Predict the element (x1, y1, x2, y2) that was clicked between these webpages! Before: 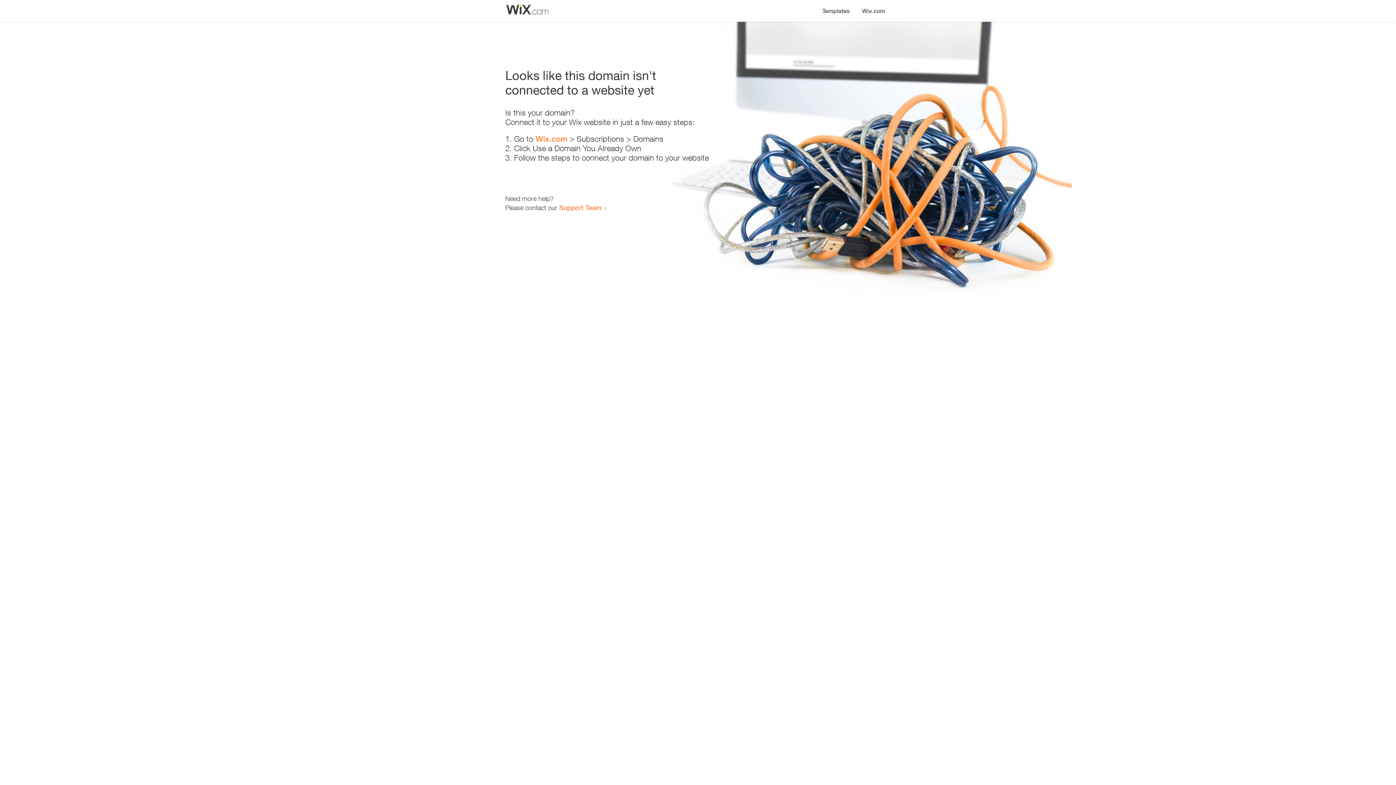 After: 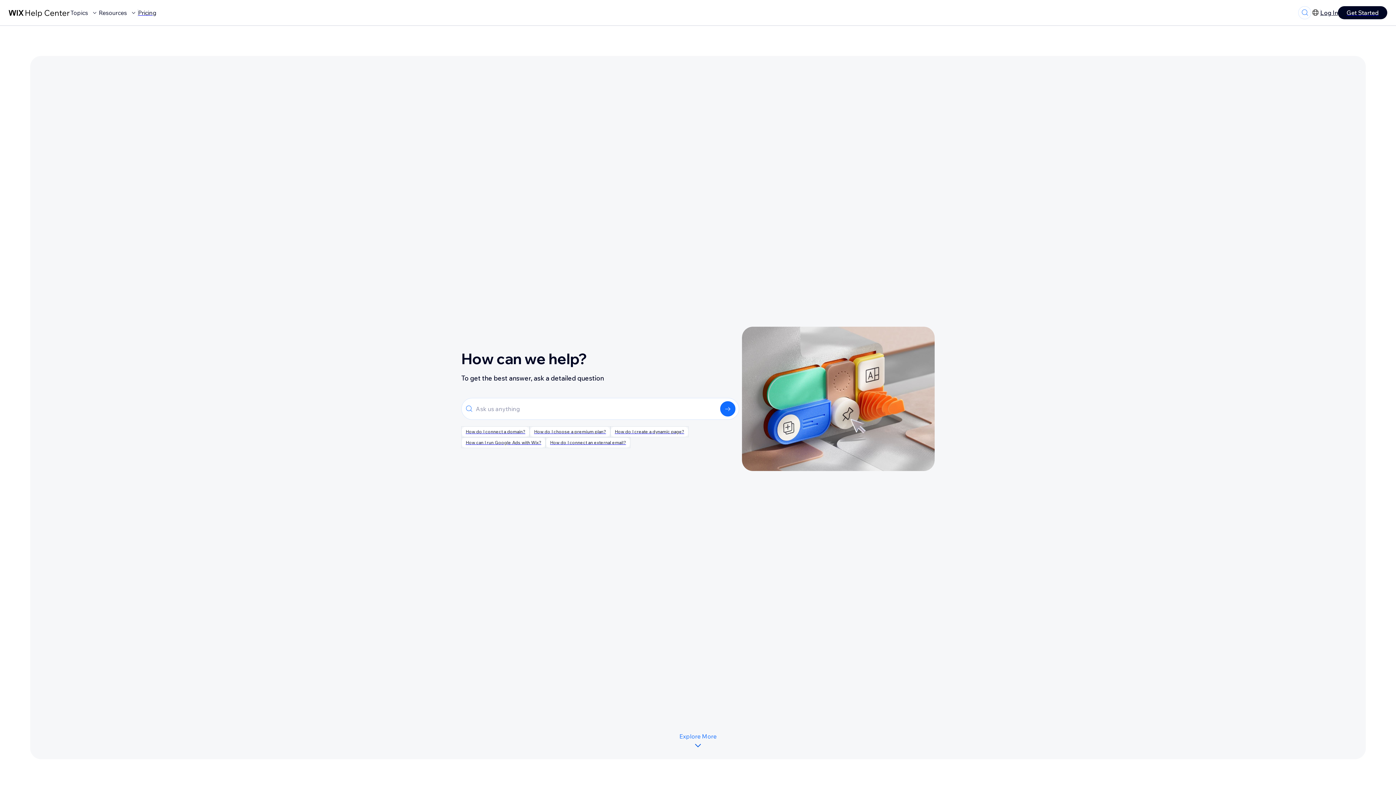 Action: label: Support Team bbox: (559, 203, 601, 211)